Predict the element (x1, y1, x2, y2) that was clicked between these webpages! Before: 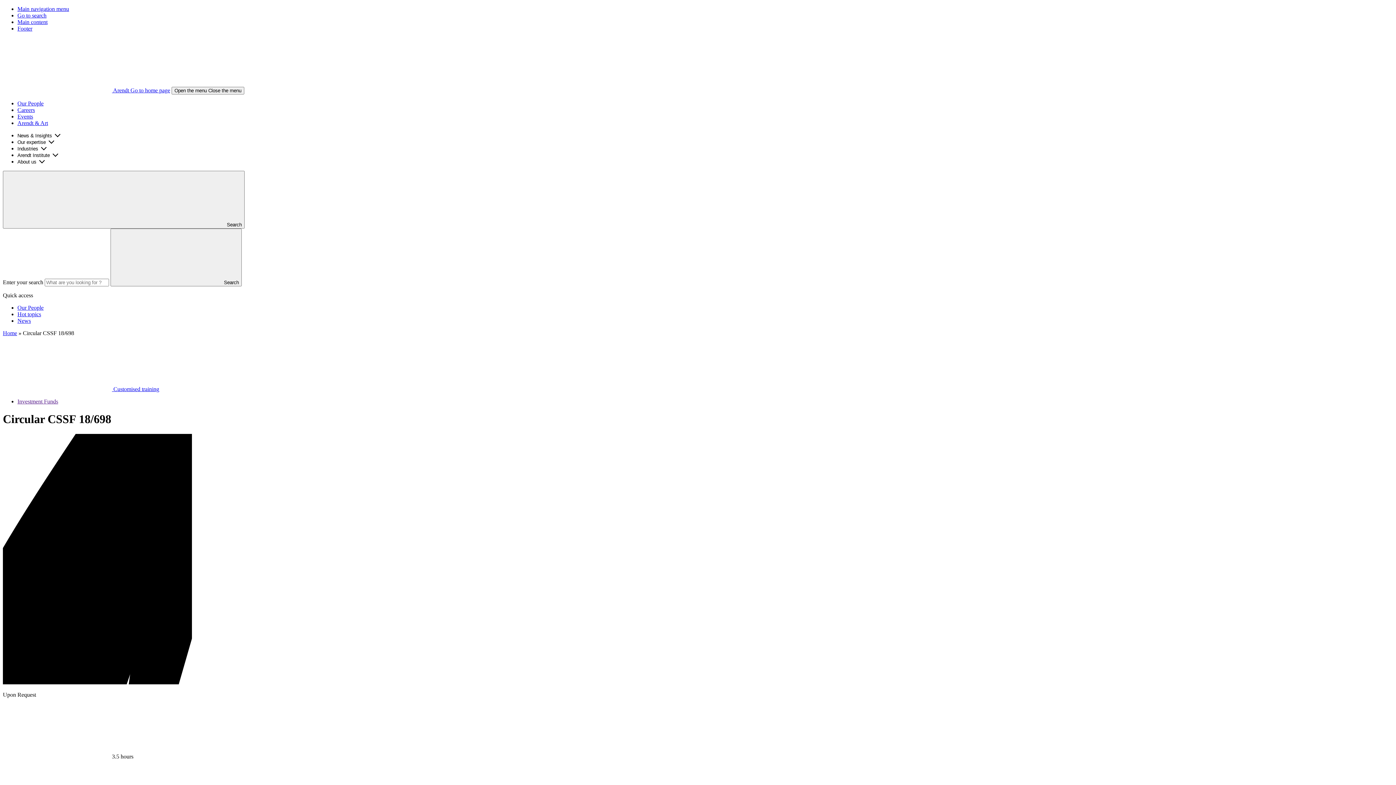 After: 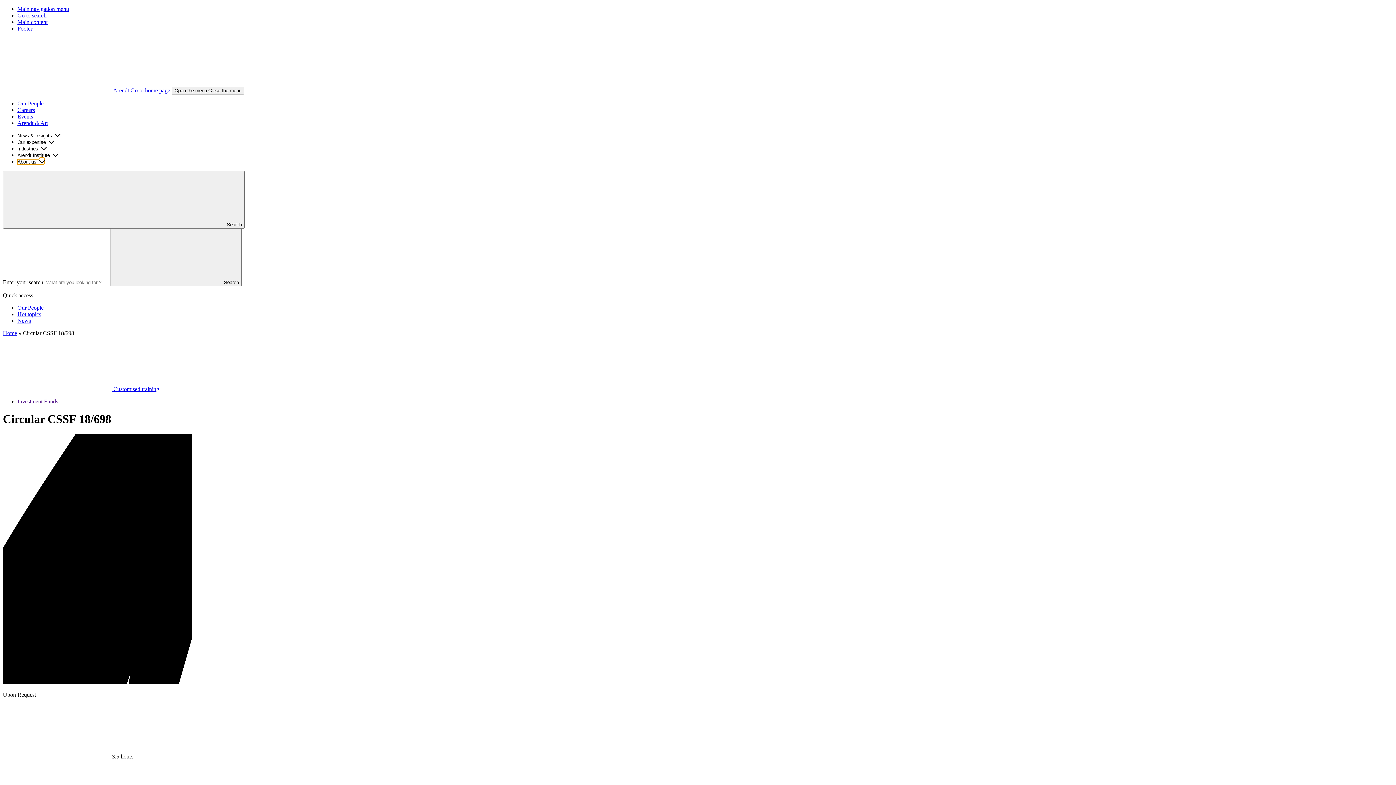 Action: bbox: (17, 159, 44, 164) label: Open sub menu (About us)